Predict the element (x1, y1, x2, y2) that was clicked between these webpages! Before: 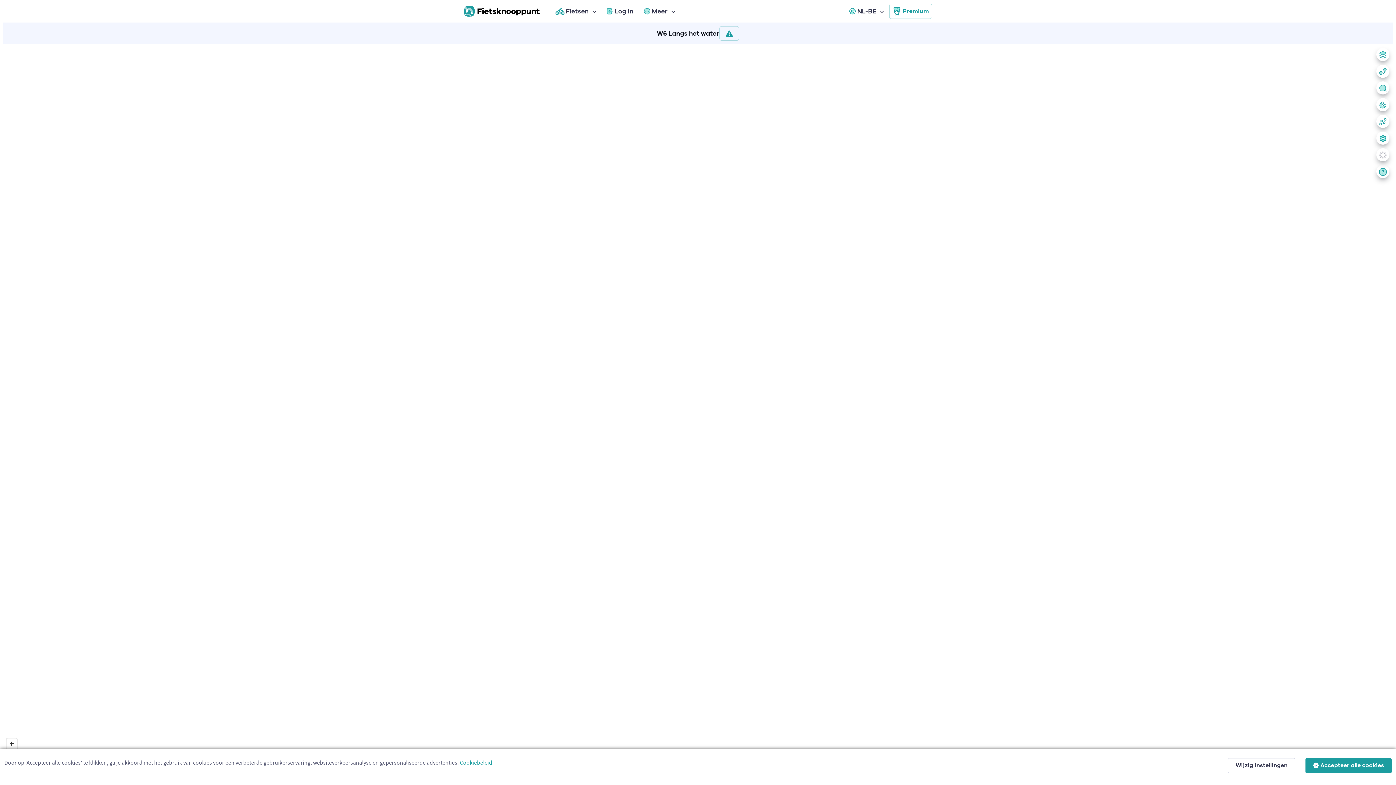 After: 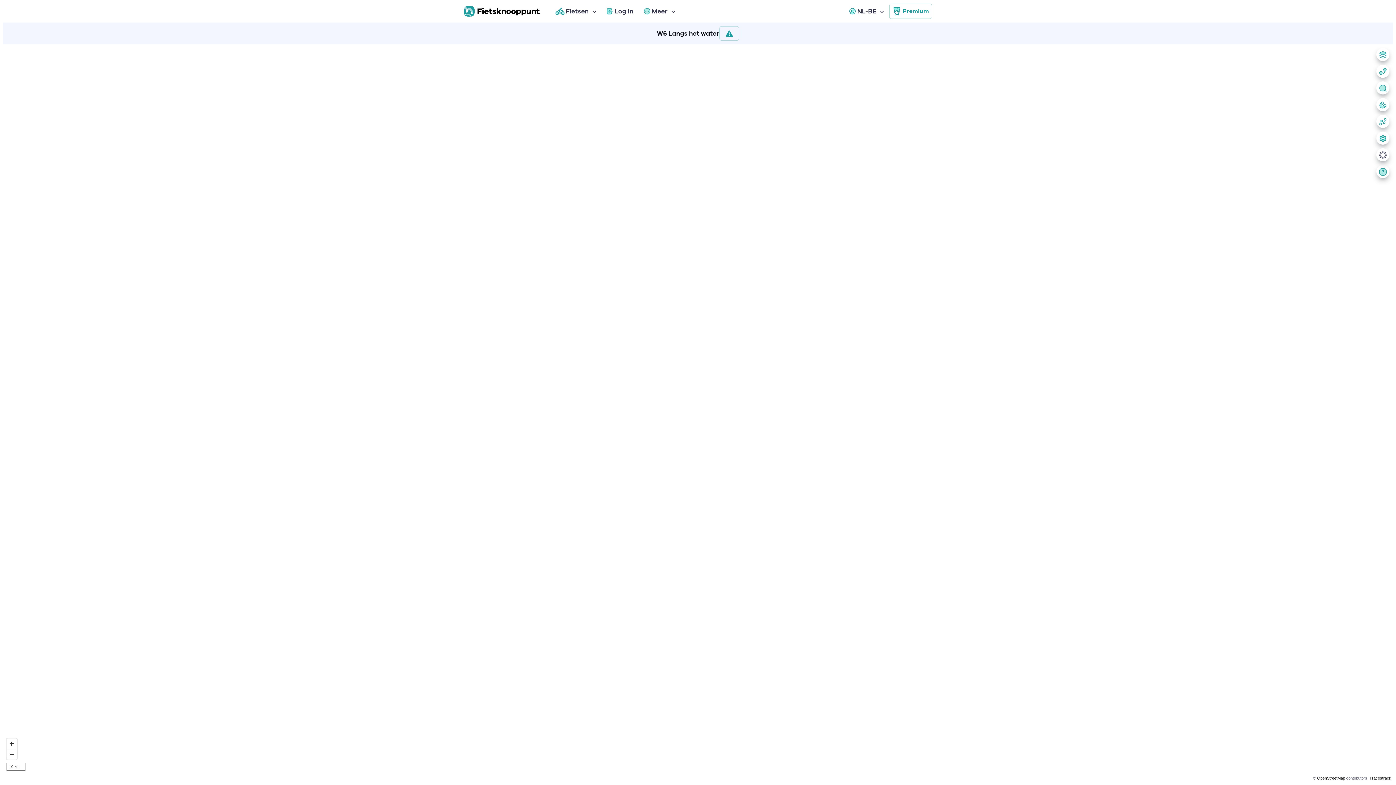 Action: label: Accepteer alle cookies bbox: (1305, 758, 1392, 773)